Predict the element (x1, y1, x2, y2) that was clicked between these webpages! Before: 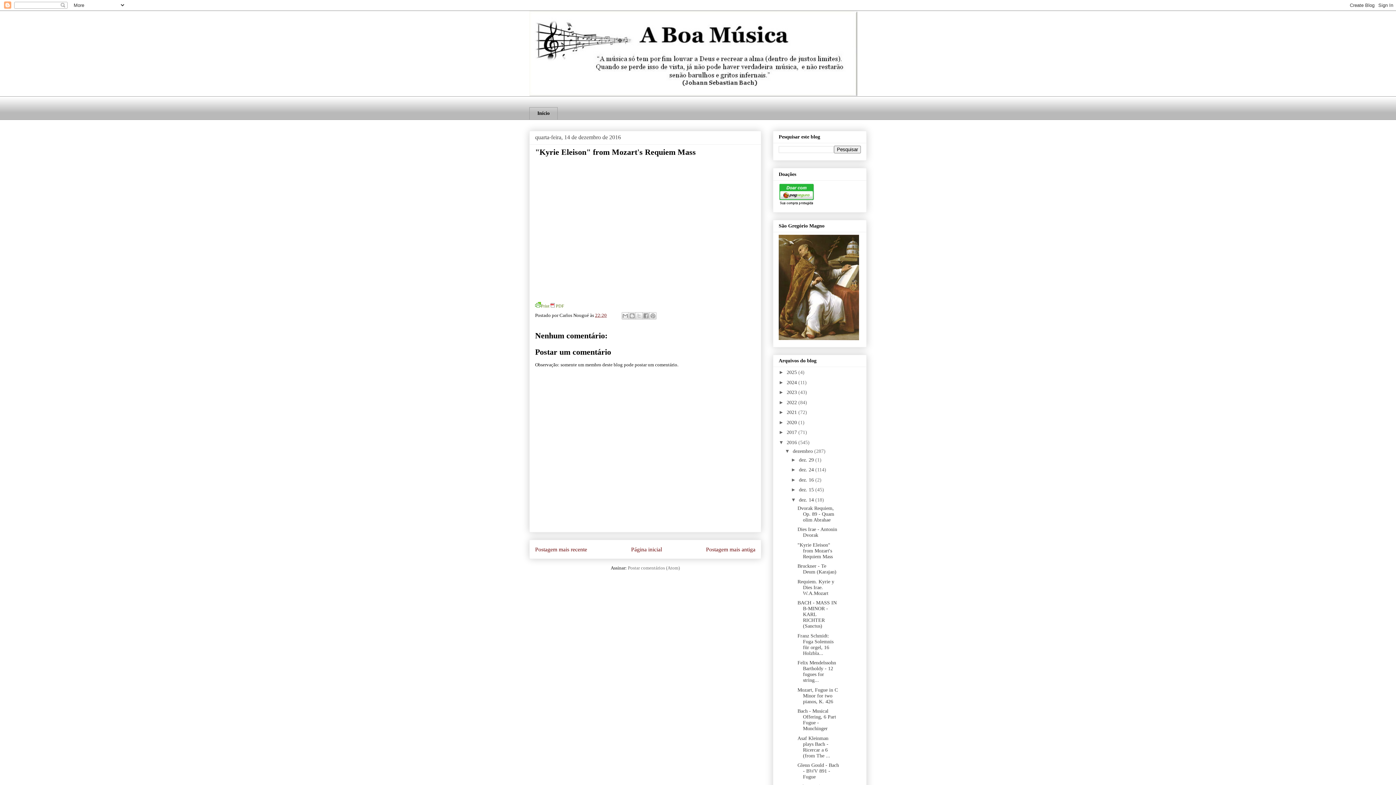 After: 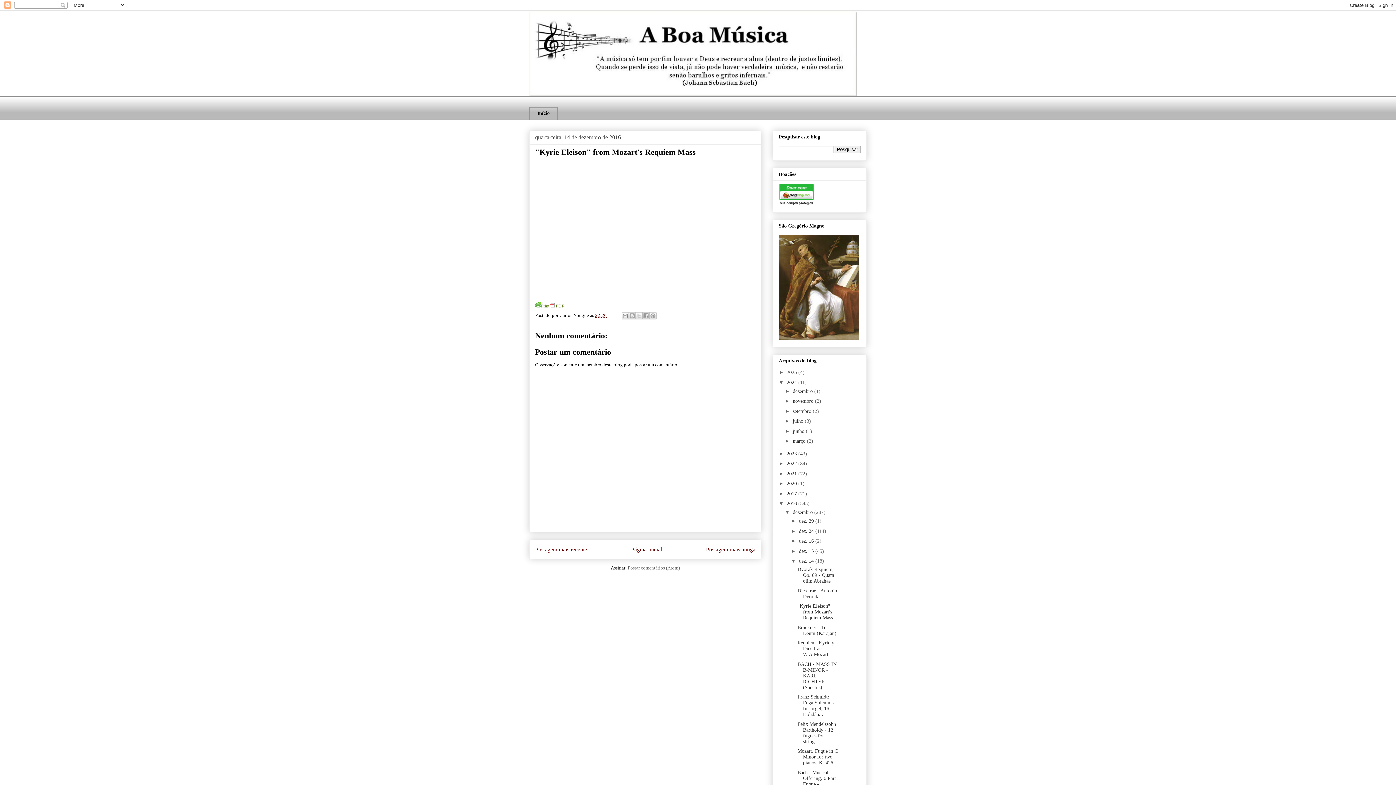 Action: bbox: (778, 379, 786, 385) label: ►  